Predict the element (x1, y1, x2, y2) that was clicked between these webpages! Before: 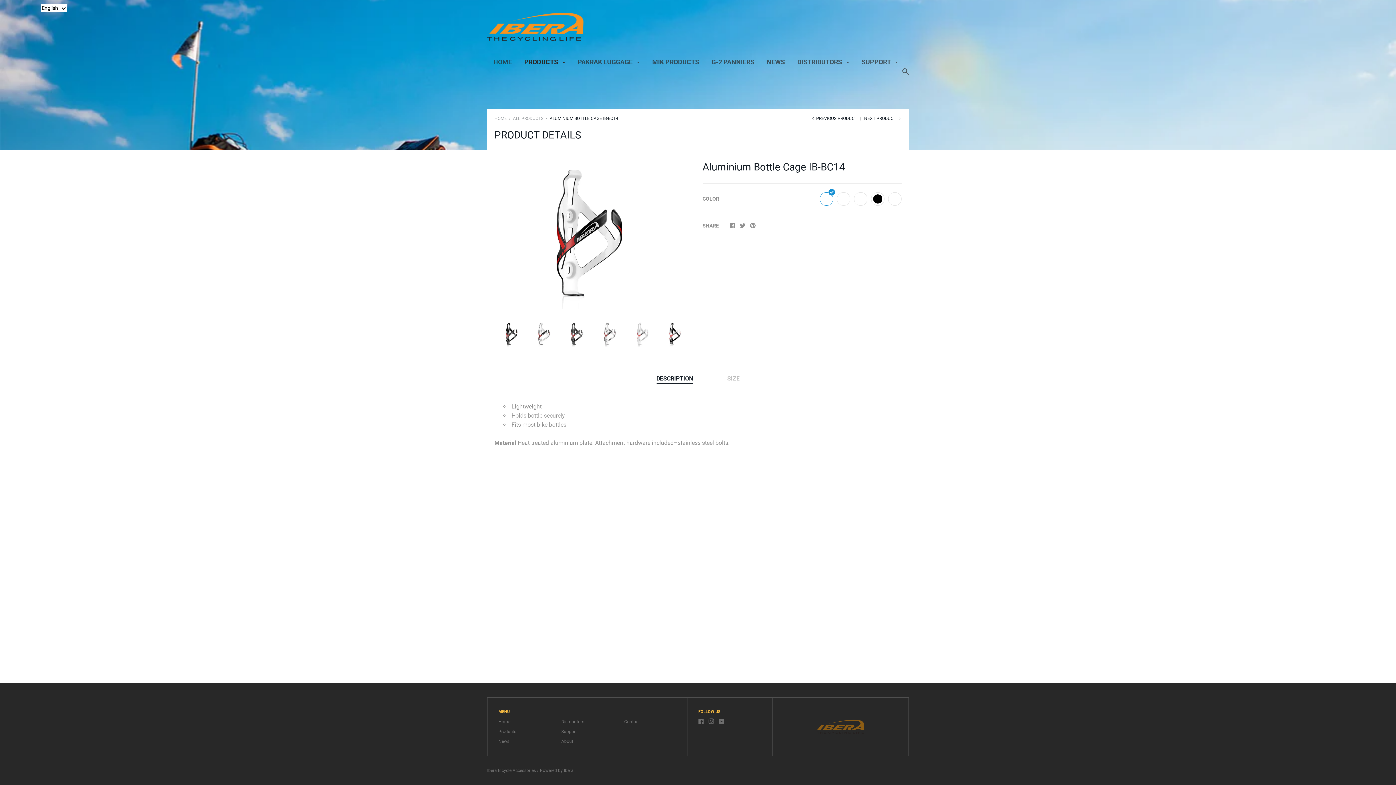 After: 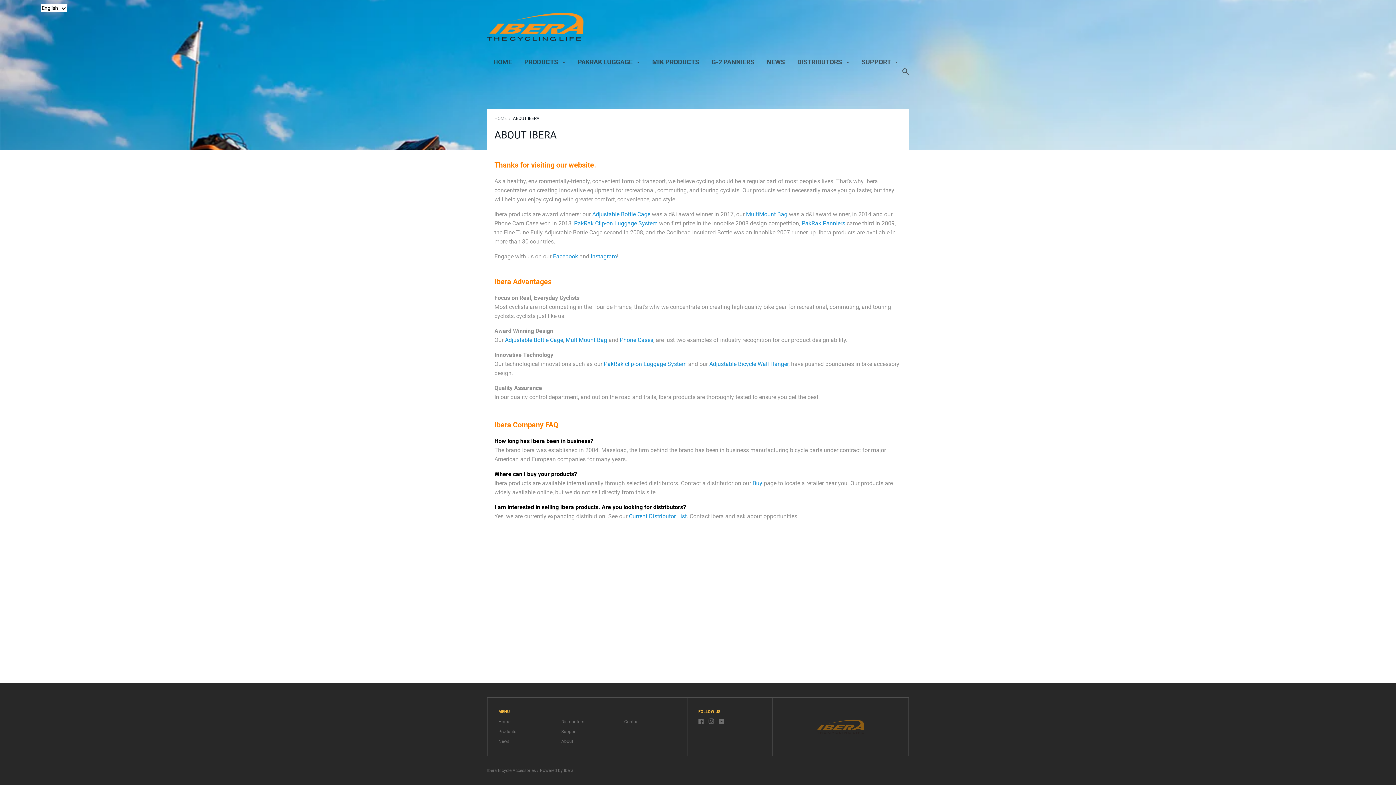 Action: label: About bbox: (561, 739, 573, 744)